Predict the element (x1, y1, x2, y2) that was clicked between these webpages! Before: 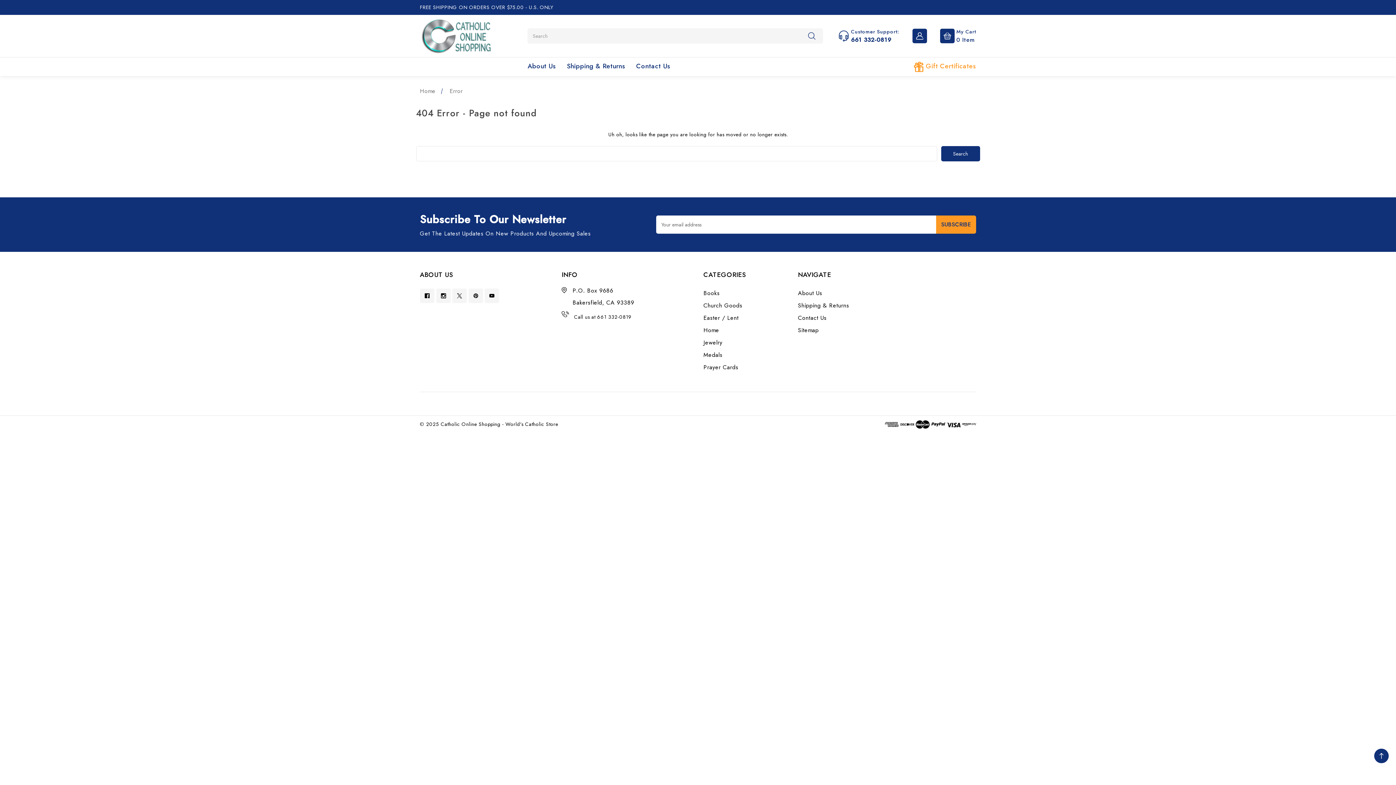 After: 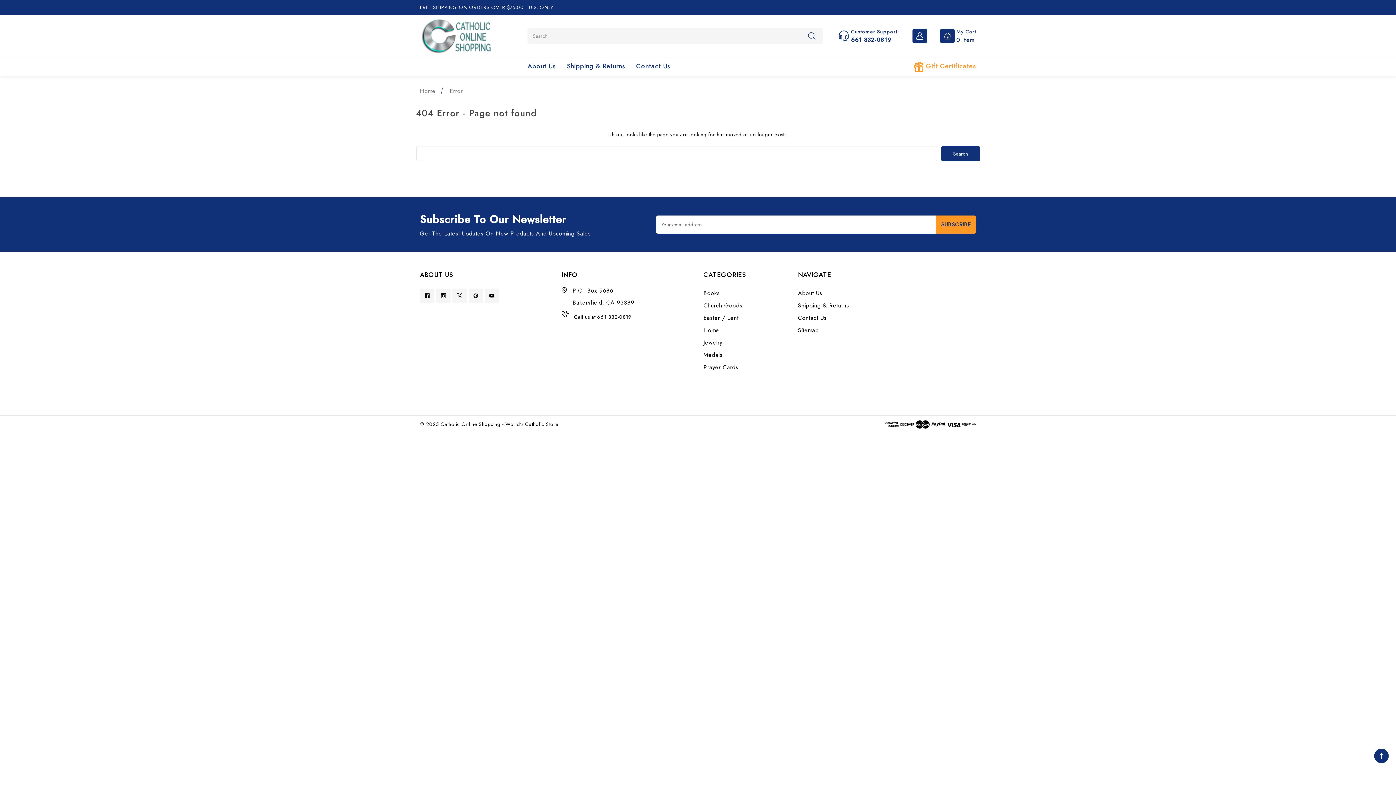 Action: bbox: (754, 399, 764, 407)